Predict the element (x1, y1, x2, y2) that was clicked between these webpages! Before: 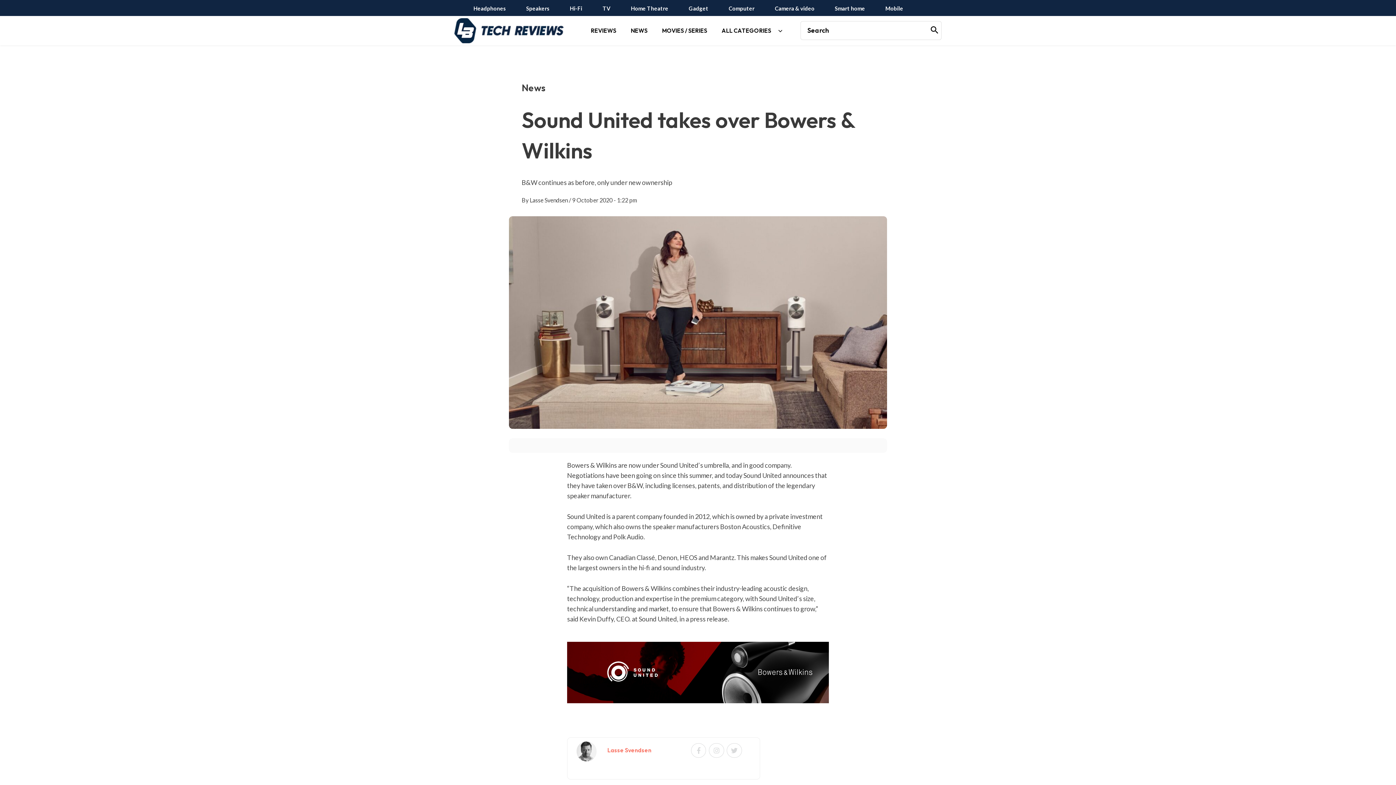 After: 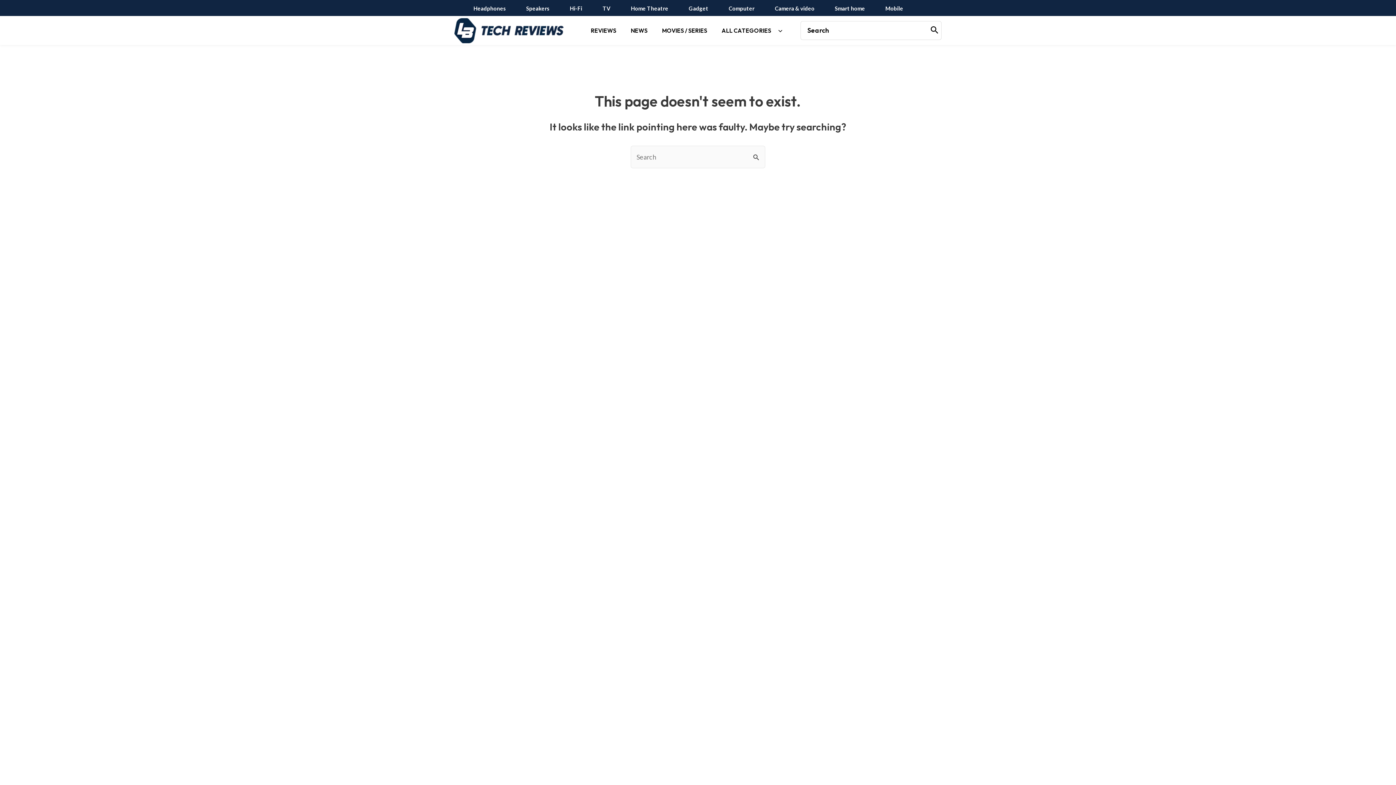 Action: bbox: (602, 4, 610, 11) label: TV